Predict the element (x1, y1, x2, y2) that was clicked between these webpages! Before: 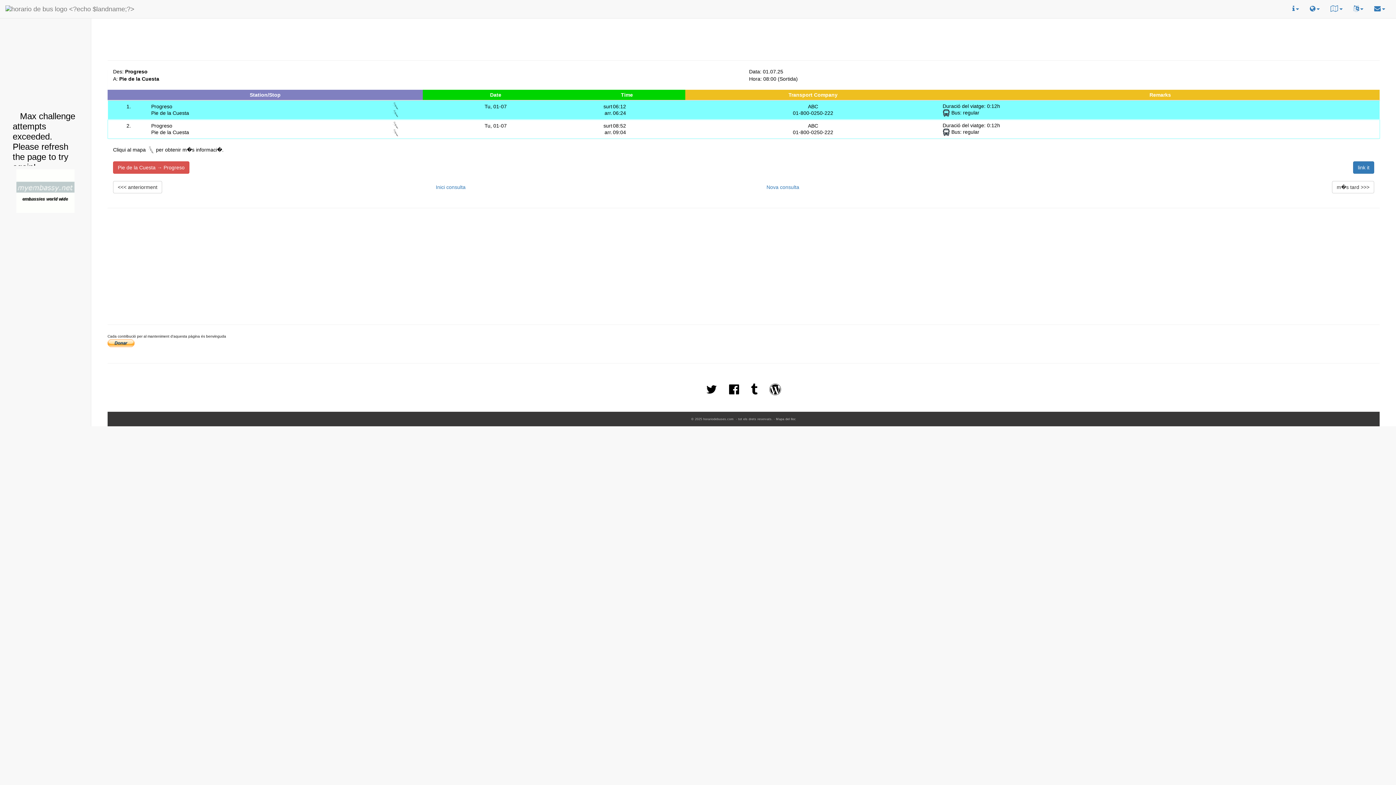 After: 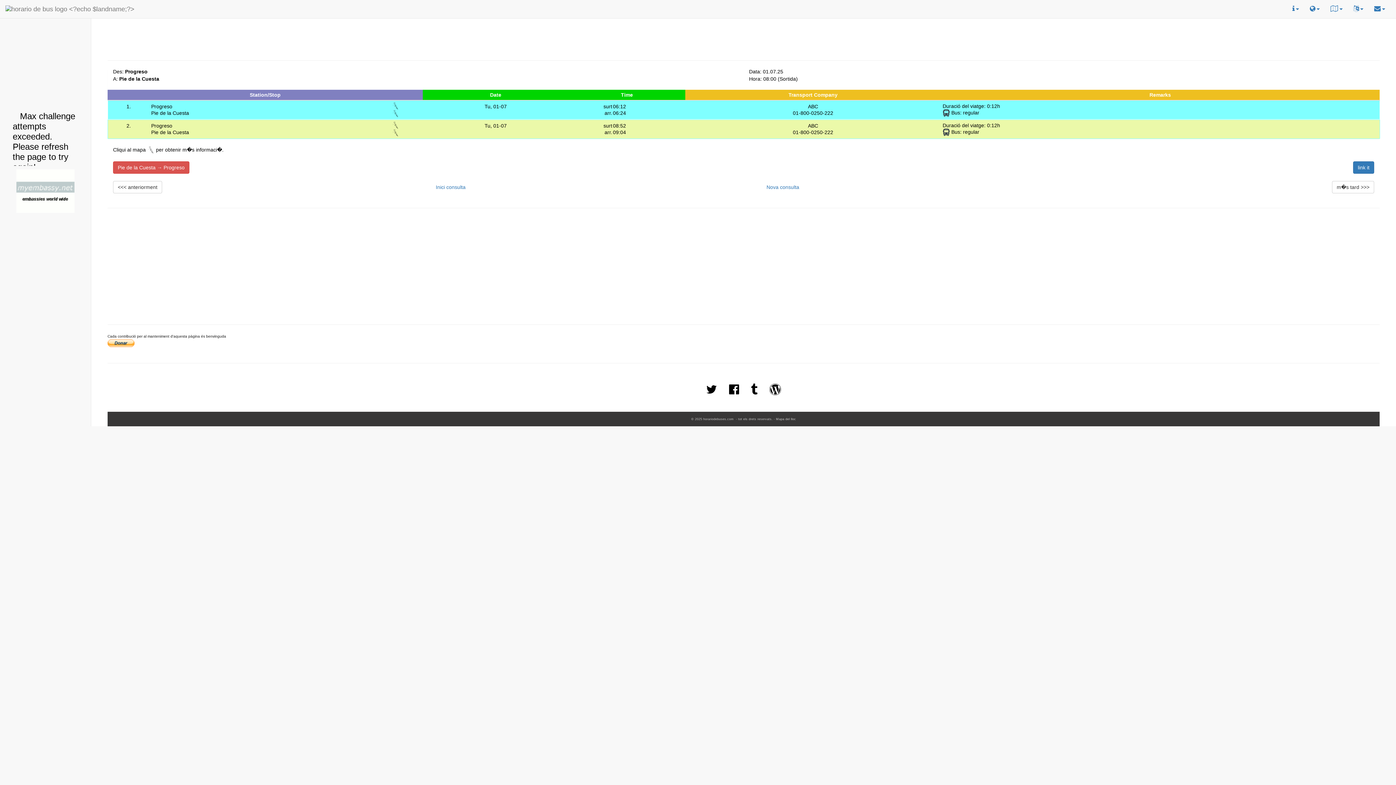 Action: bbox: (392, 129, 399, 135)